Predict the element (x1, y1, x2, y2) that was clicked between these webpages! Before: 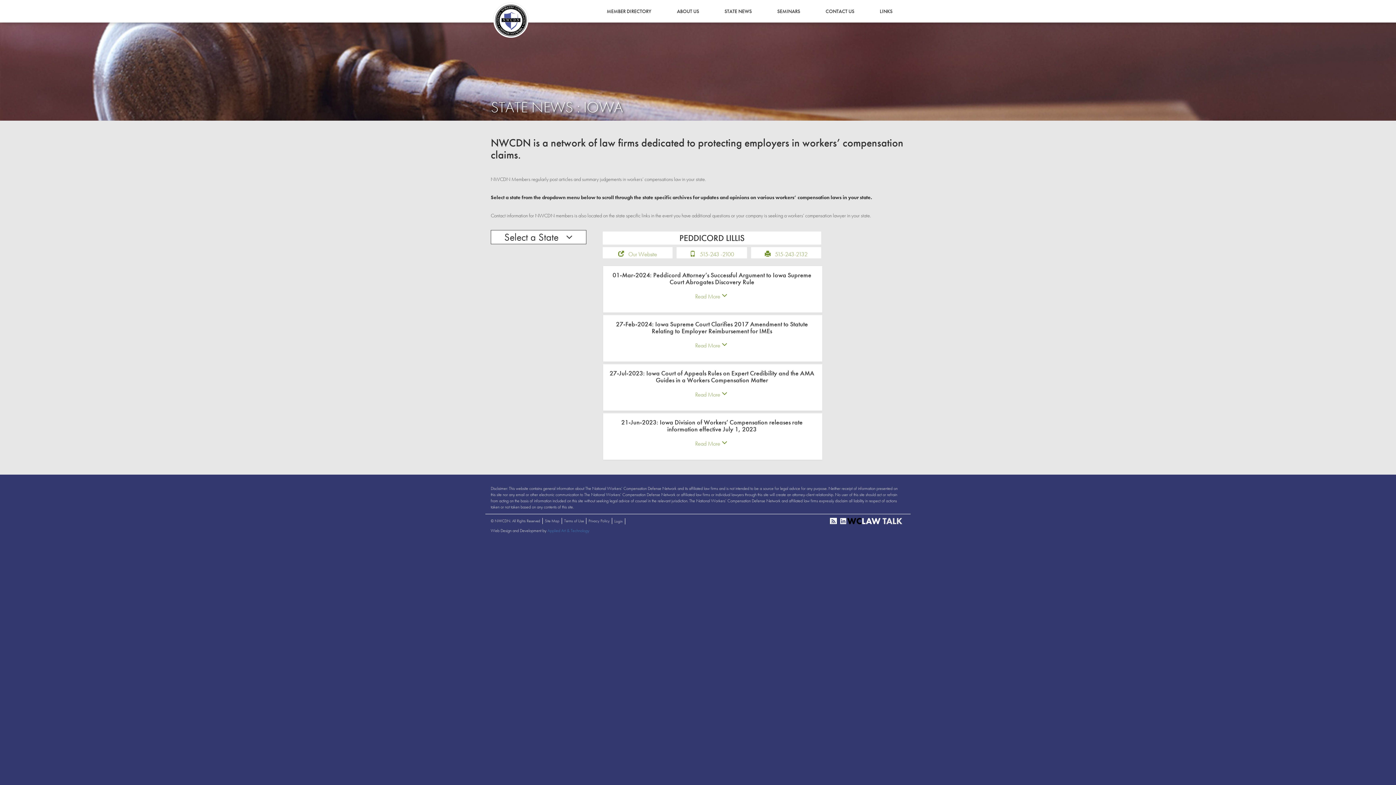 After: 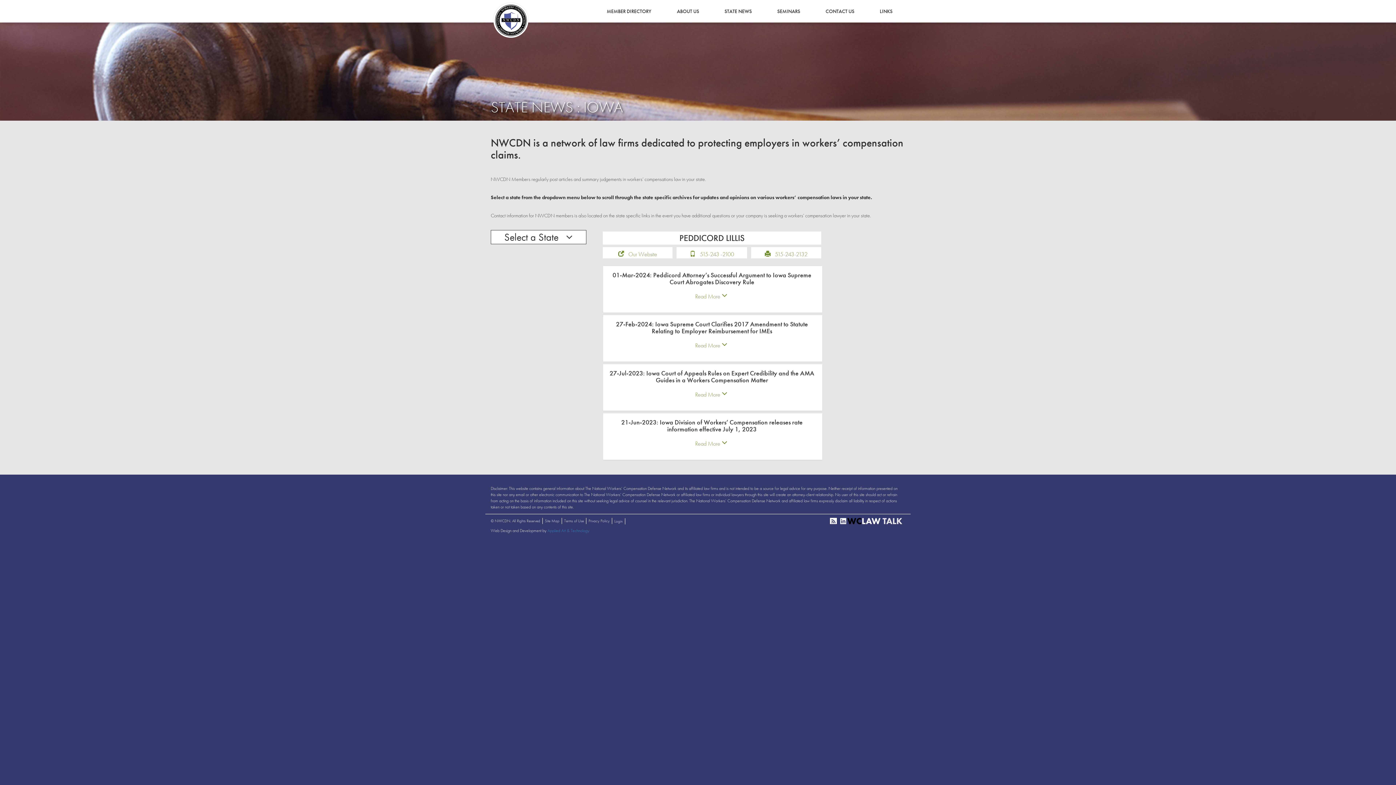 Action: bbox: (838, 517, 904, 525)